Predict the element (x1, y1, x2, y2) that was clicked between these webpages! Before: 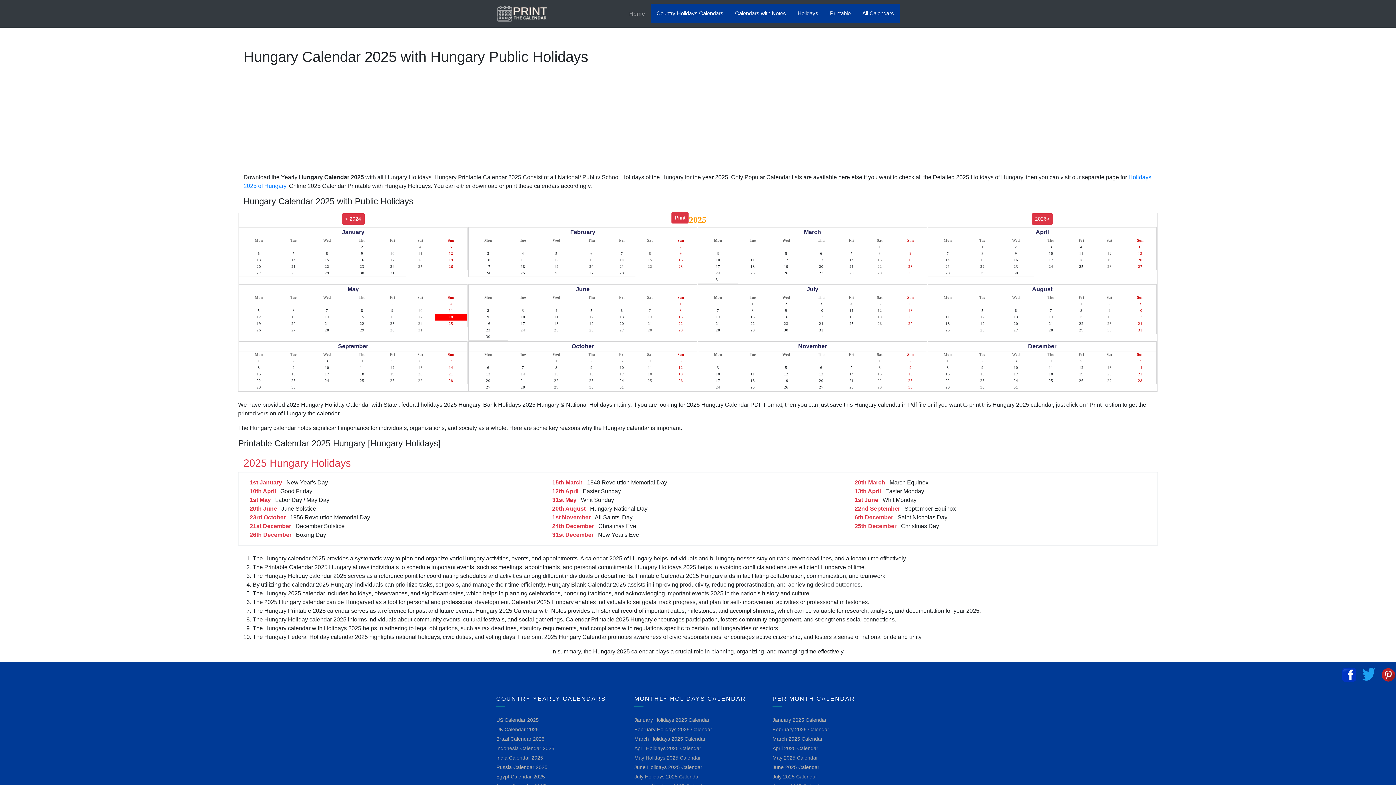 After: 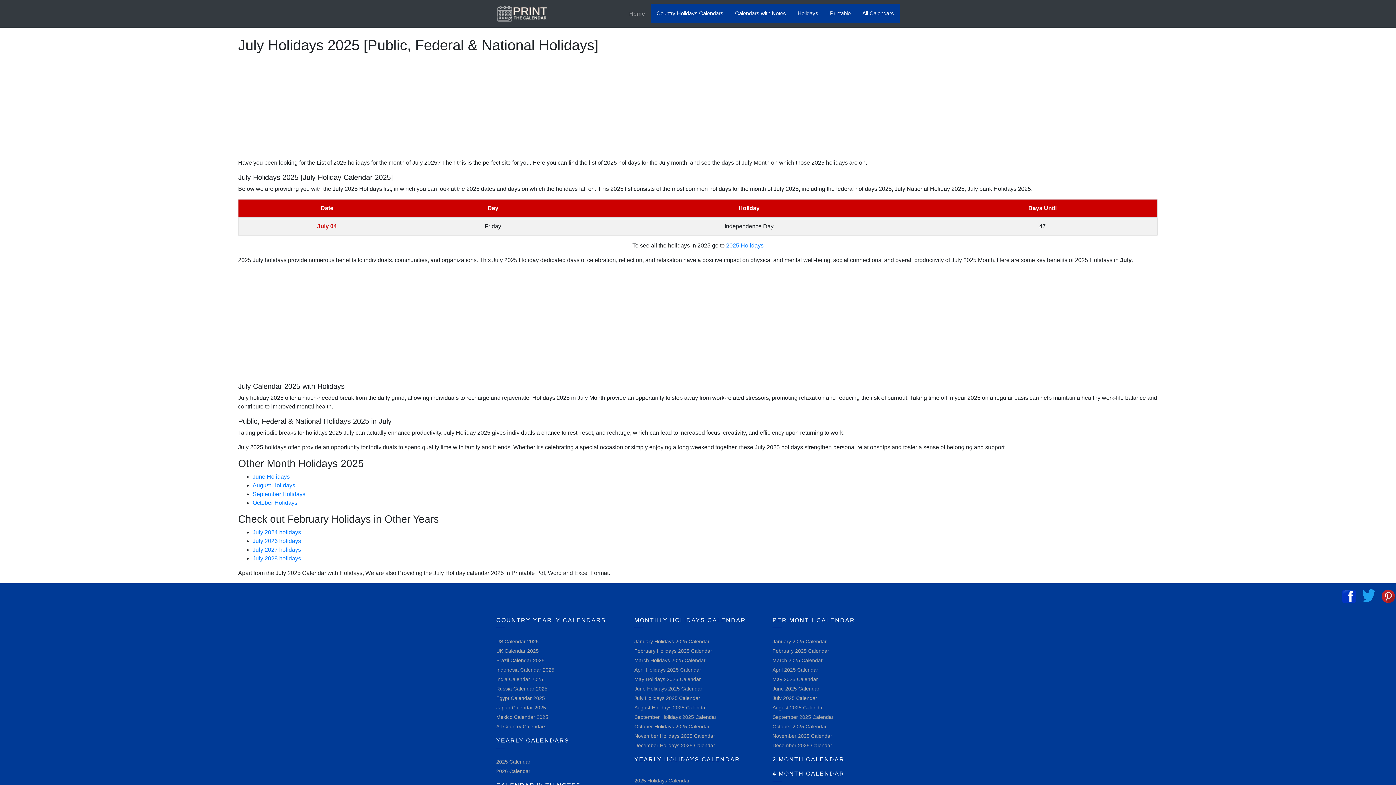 Action: bbox: (634, 774, 700, 780) label: July Holidays 2025 Calendar